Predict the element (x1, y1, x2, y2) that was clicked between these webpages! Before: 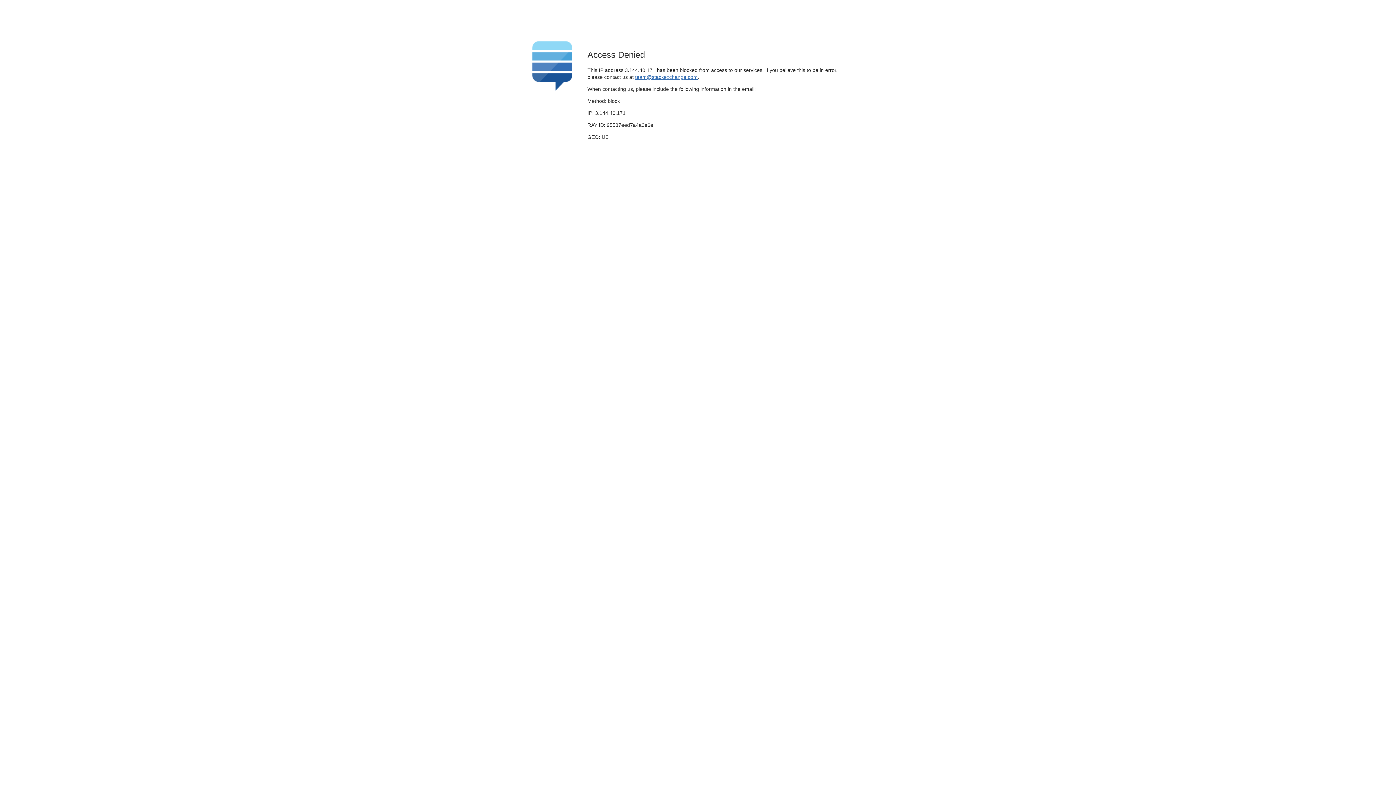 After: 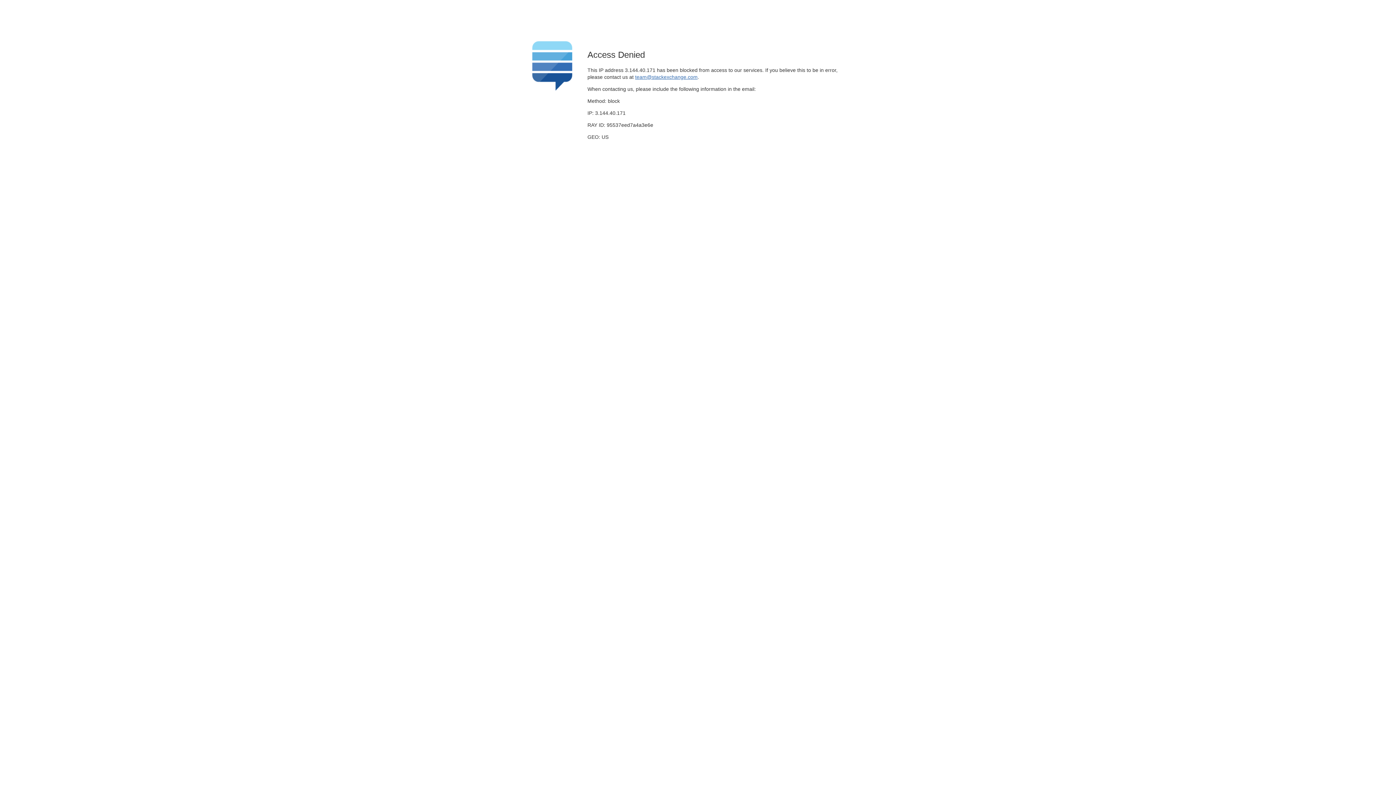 Action: bbox: (635, 74, 697, 79) label: team@stackexchange.com